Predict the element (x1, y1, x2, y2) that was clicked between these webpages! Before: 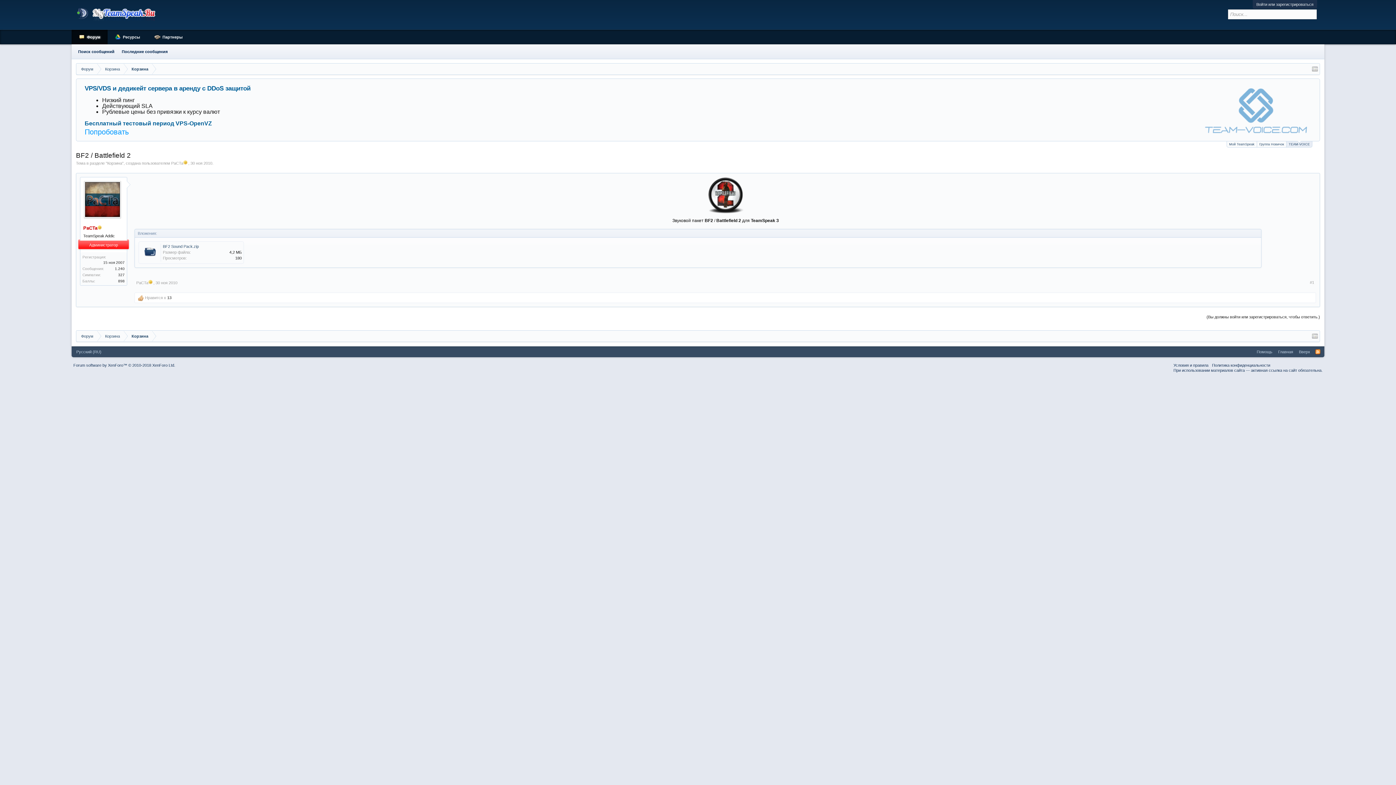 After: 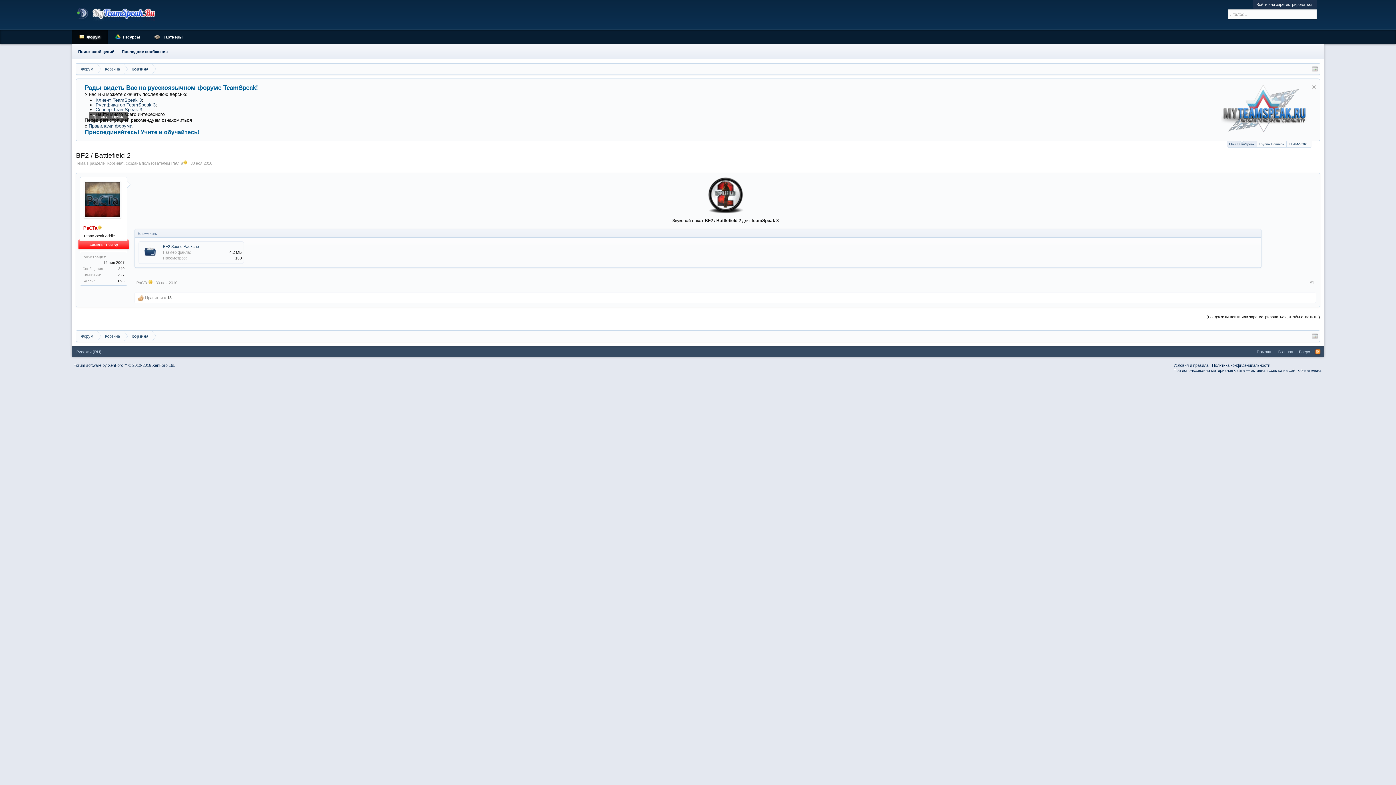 Action: label: Правилами форума bbox: (88, 123, 132, 128)